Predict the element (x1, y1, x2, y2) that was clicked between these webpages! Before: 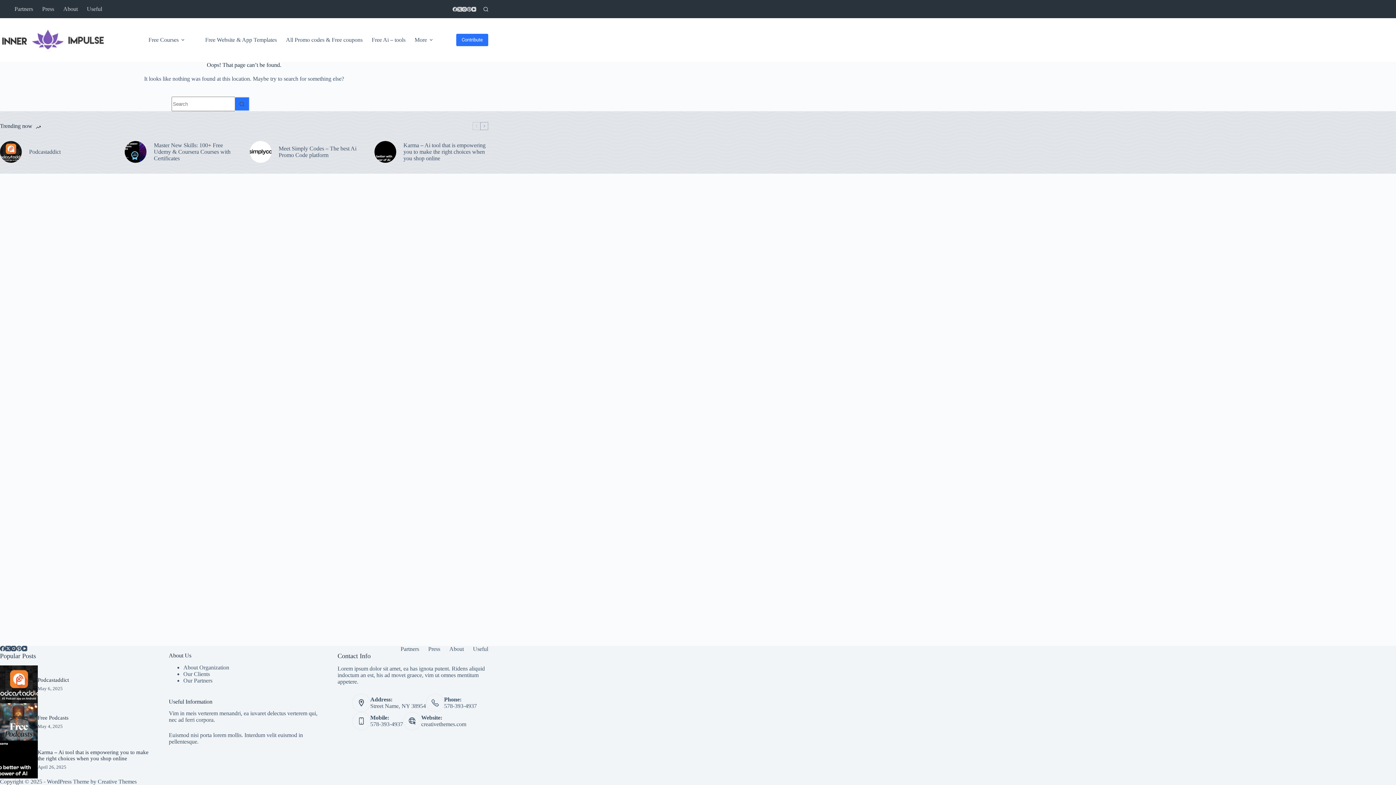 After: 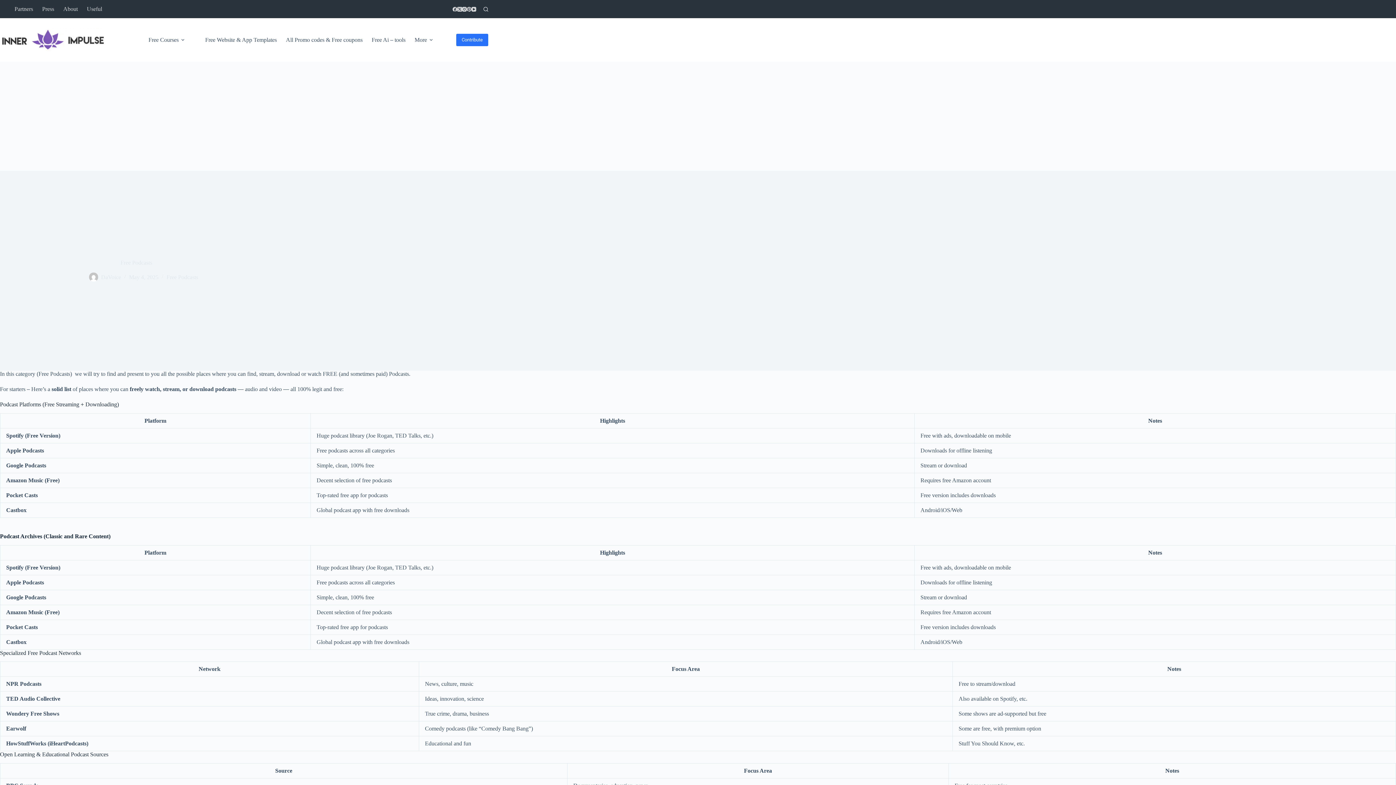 Action: label: Free Podcasts bbox: (37, 715, 68, 720)